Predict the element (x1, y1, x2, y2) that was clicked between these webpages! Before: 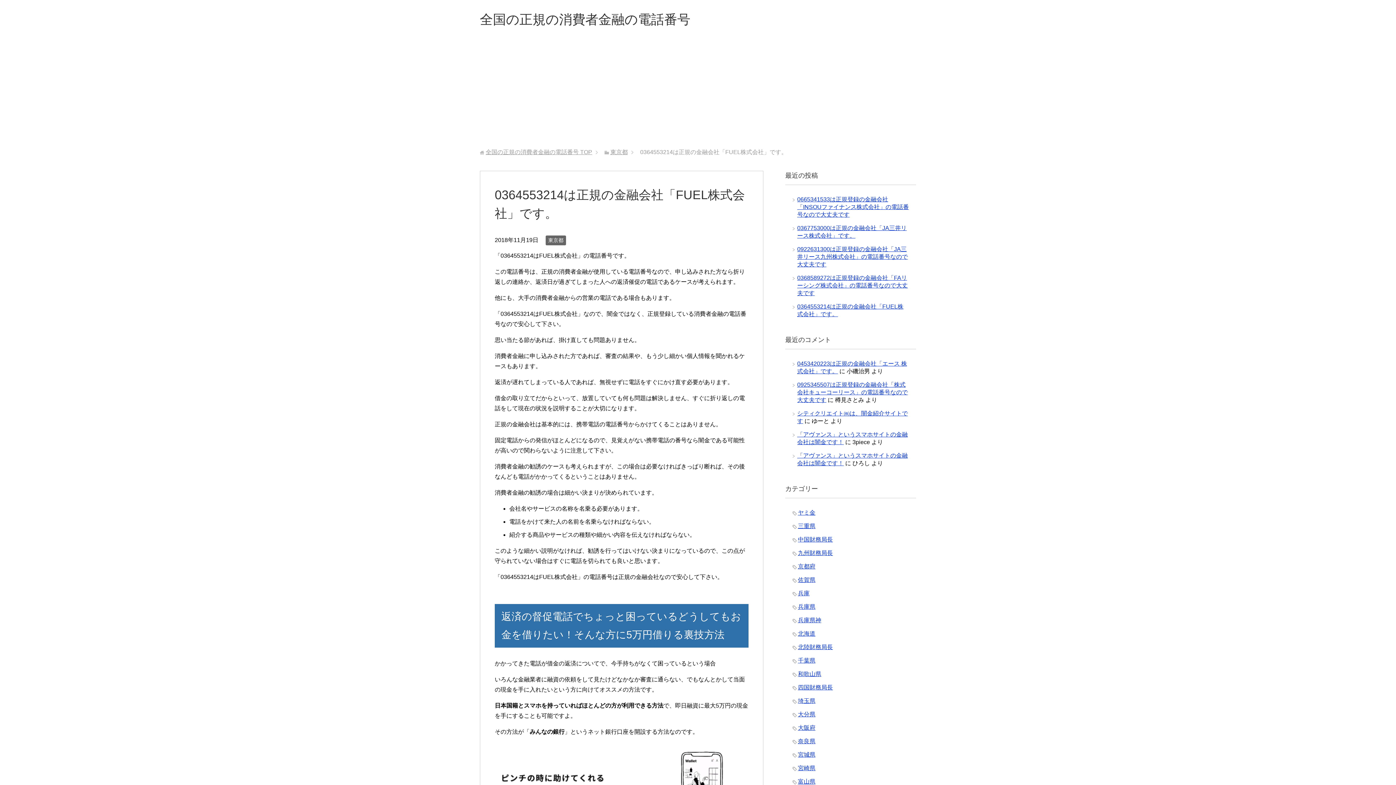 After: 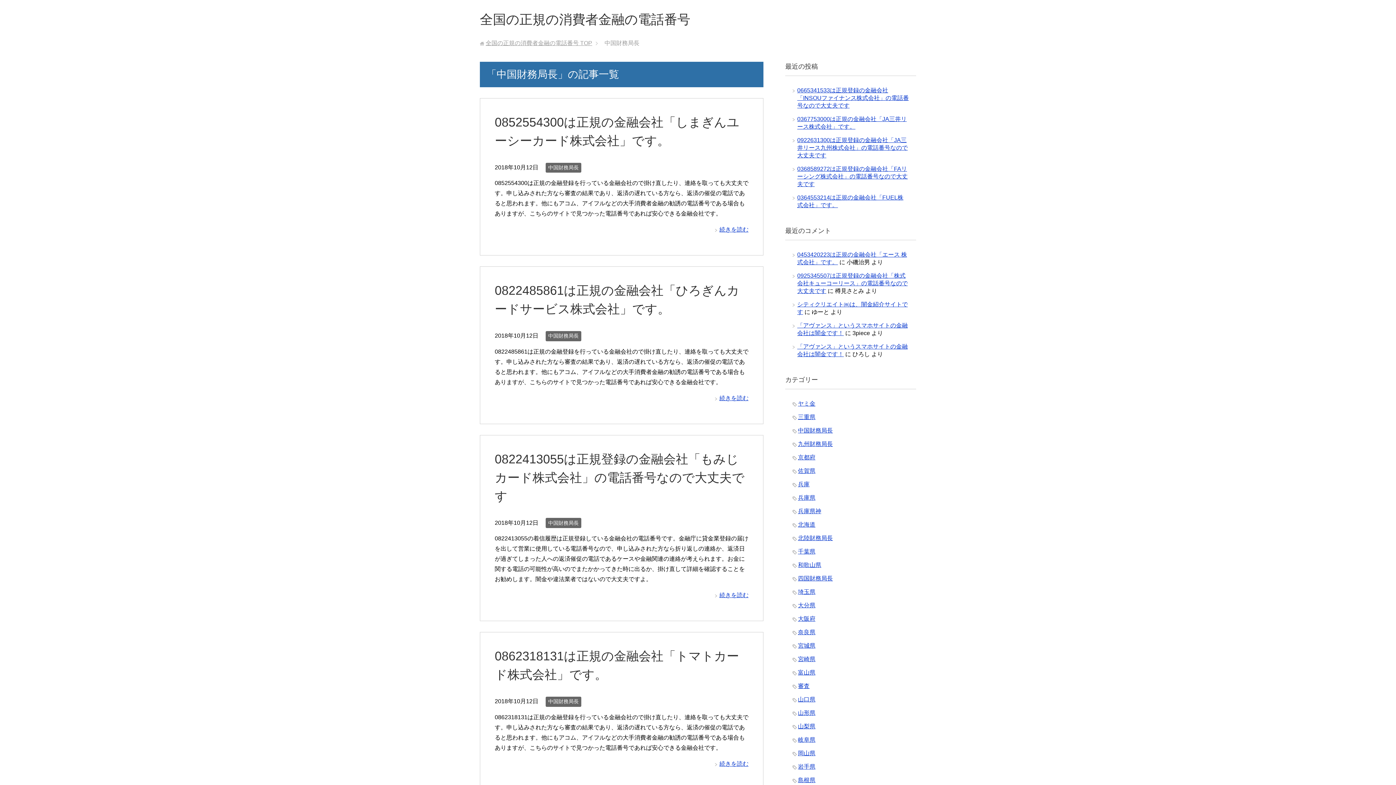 Action: label: 中国財務局長 bbox: (798, 536, 833, 542)